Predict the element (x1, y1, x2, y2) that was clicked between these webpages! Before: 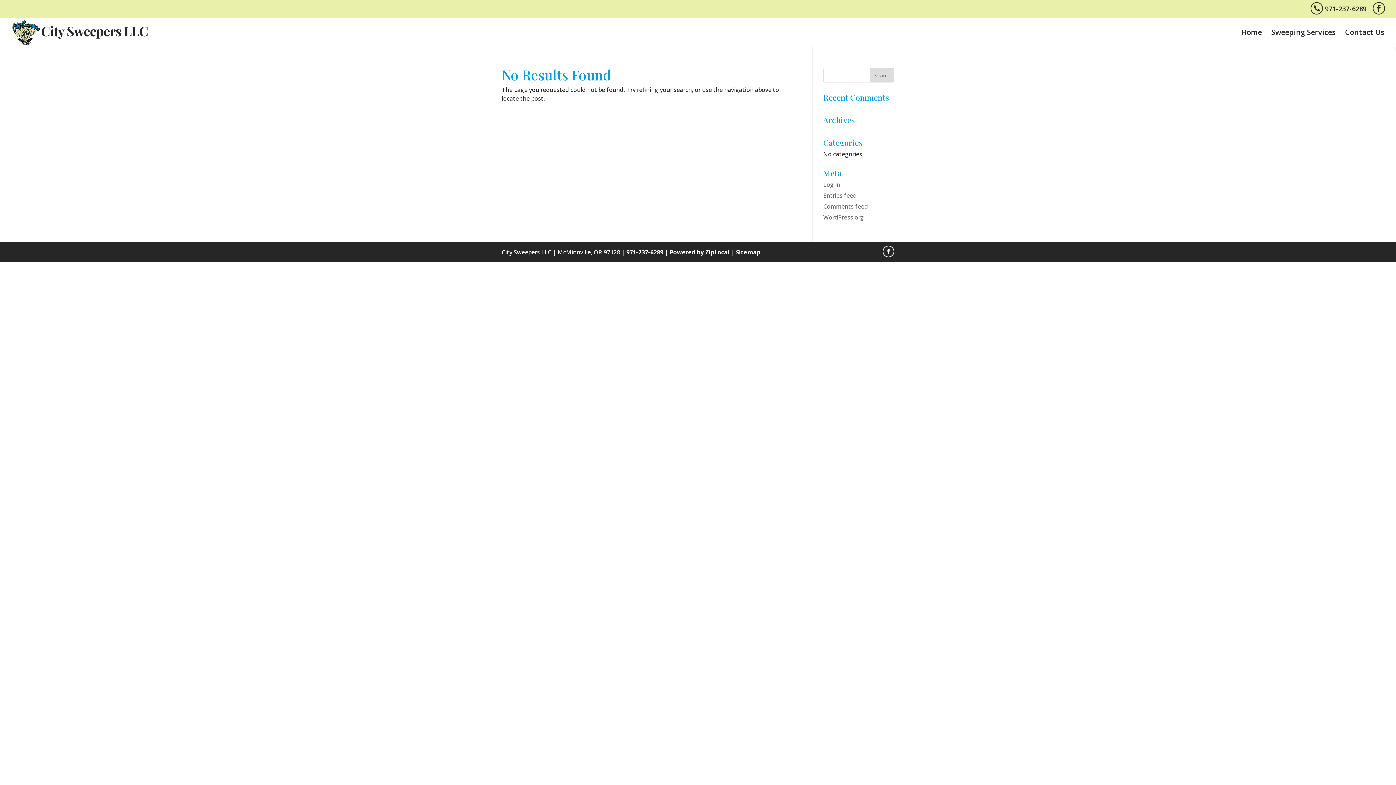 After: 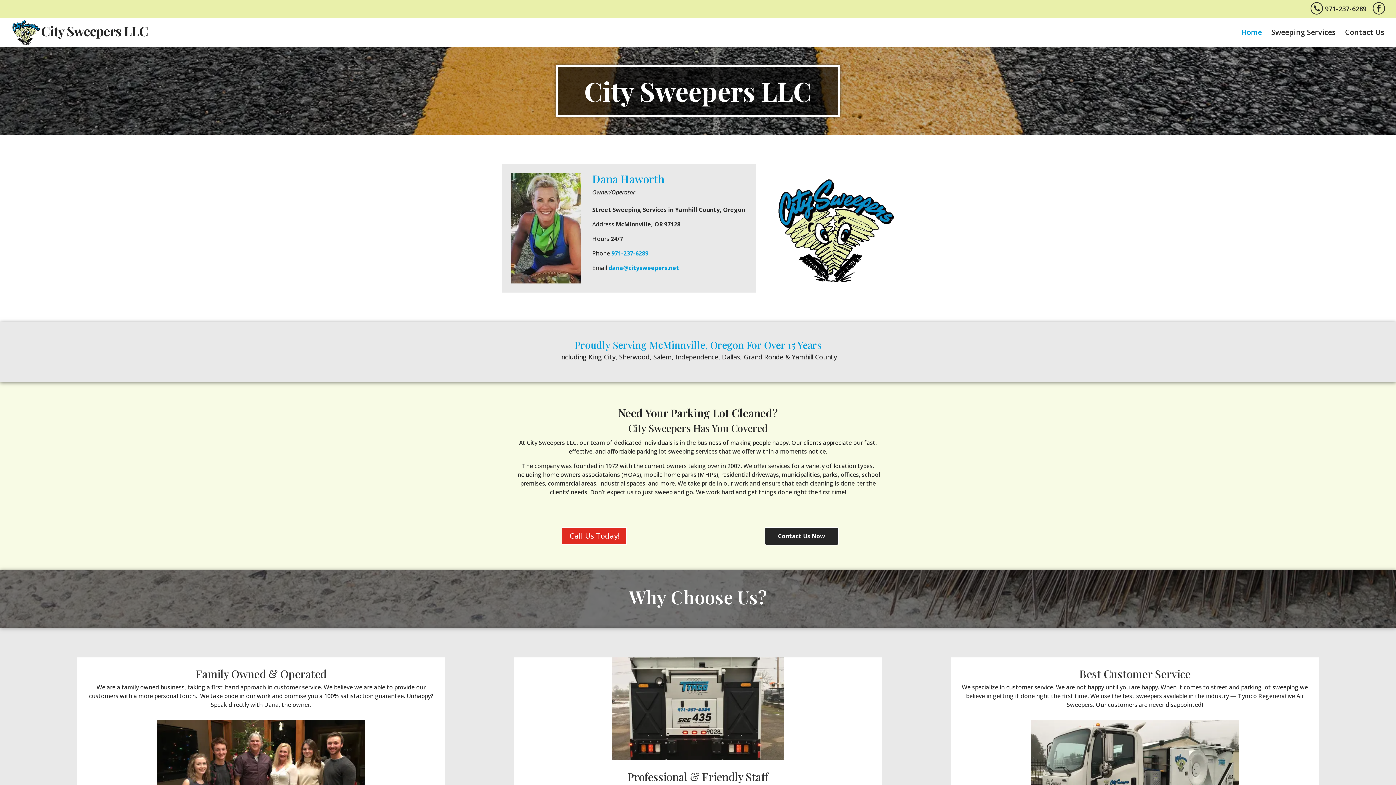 Action: bbox: (1241, 29, 1262, 46) label: Home